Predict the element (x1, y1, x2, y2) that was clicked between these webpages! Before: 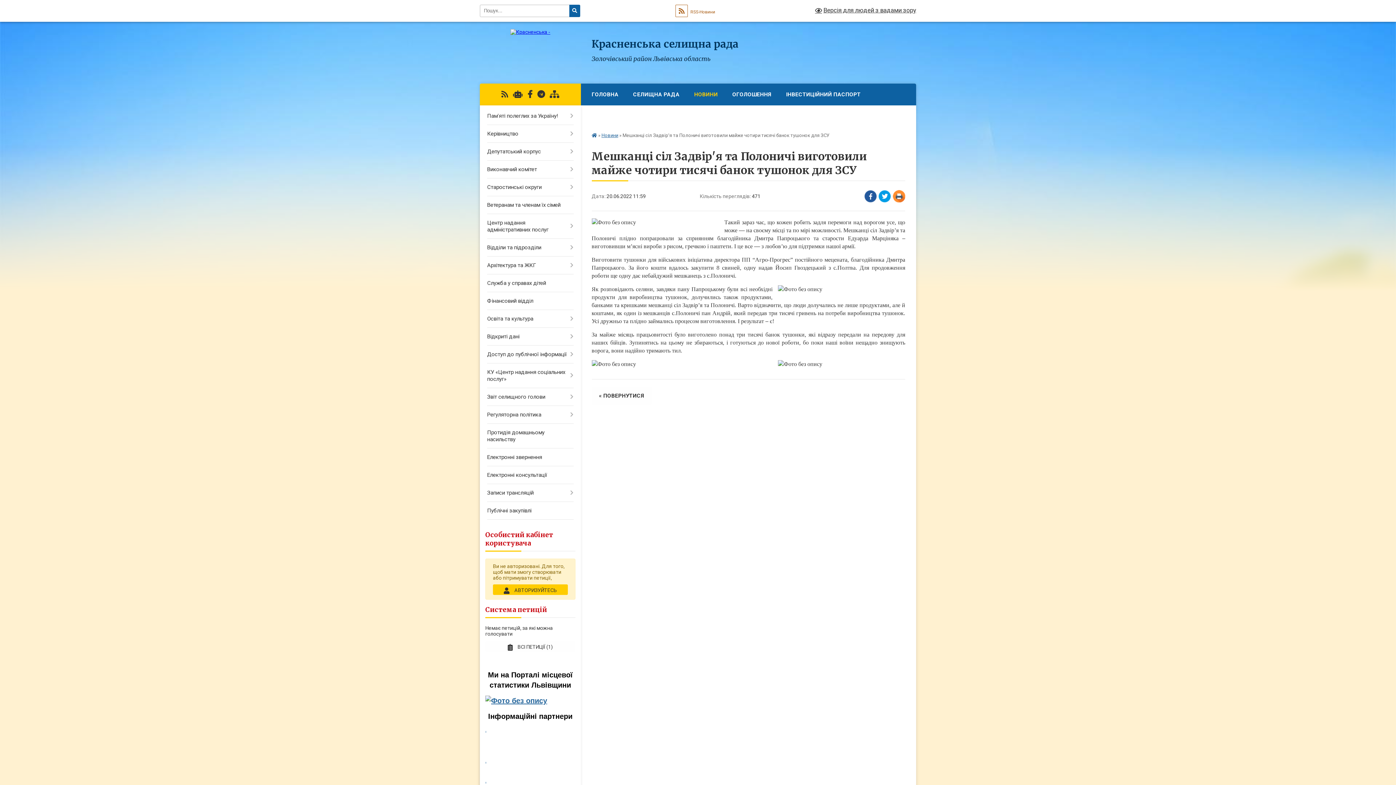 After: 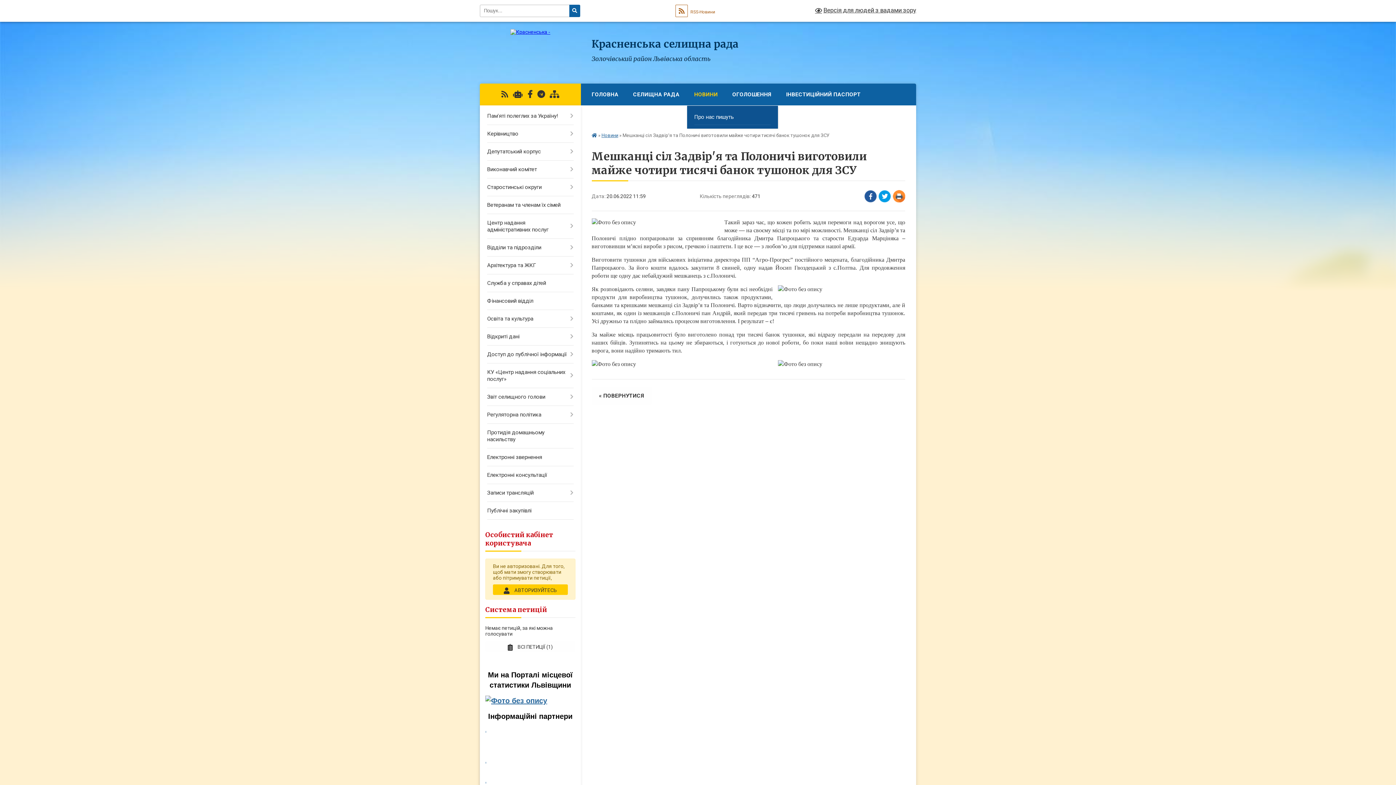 Action: bbox: (687, 83, 725, 105) label: НОВИНИ